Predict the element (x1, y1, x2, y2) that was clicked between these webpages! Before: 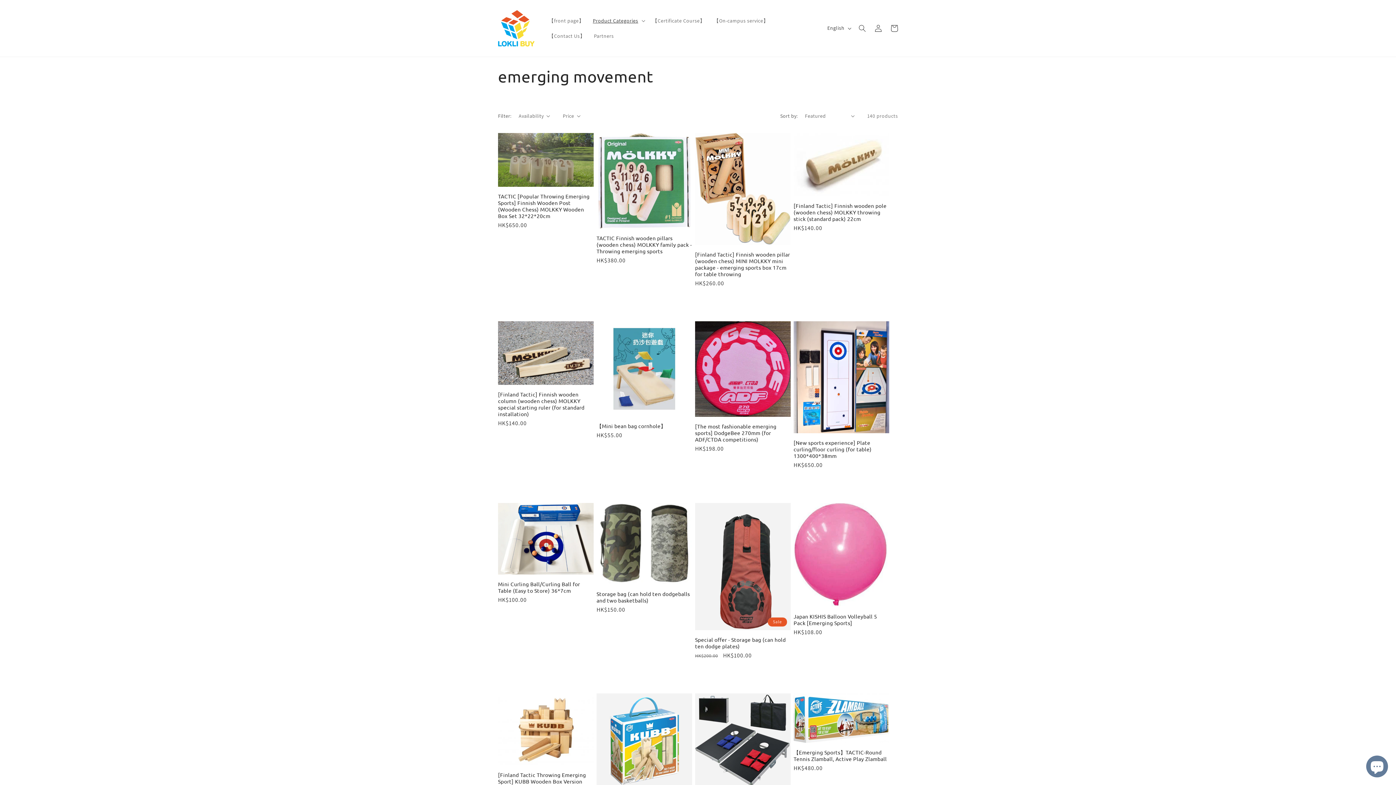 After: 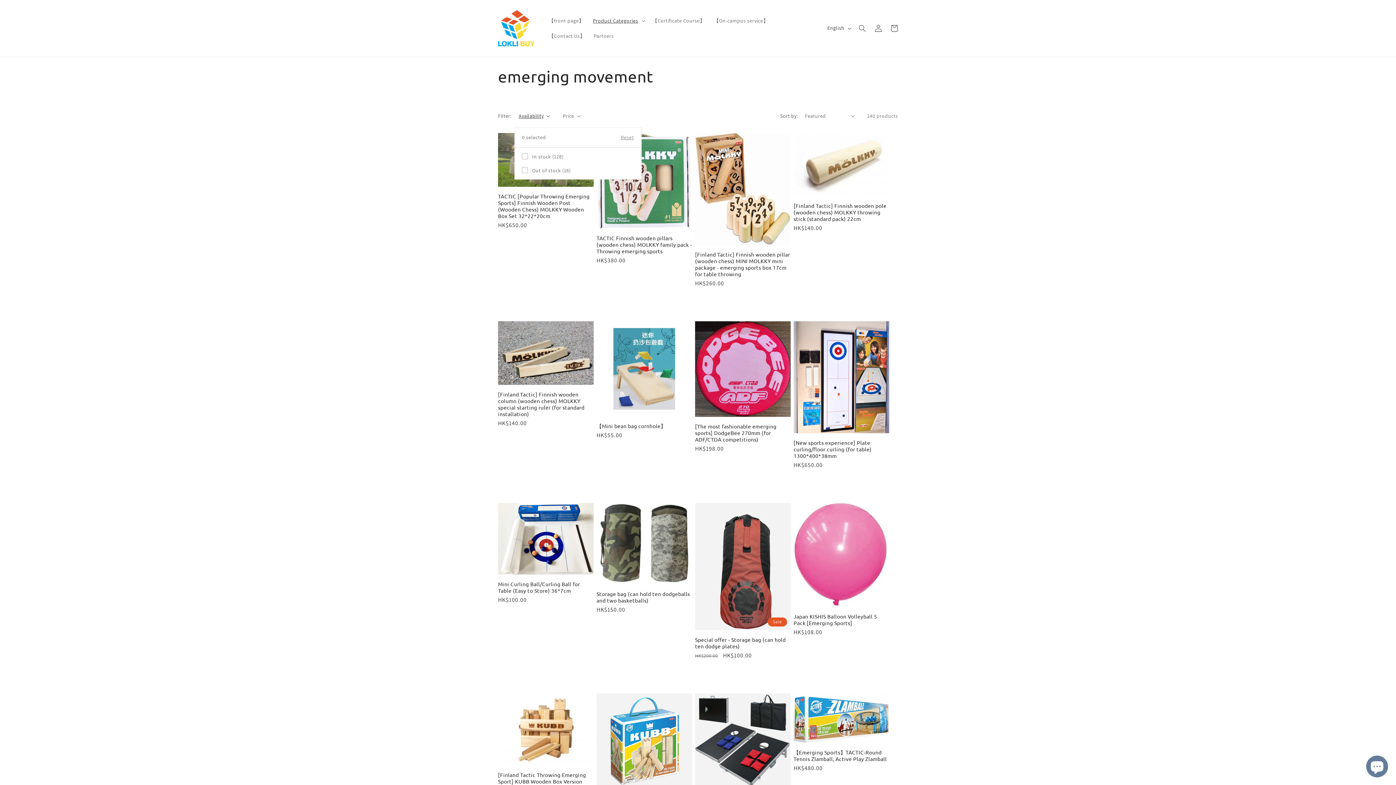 Action: bbox: (518, 112, 550, 119) label: Availability (0 selected)